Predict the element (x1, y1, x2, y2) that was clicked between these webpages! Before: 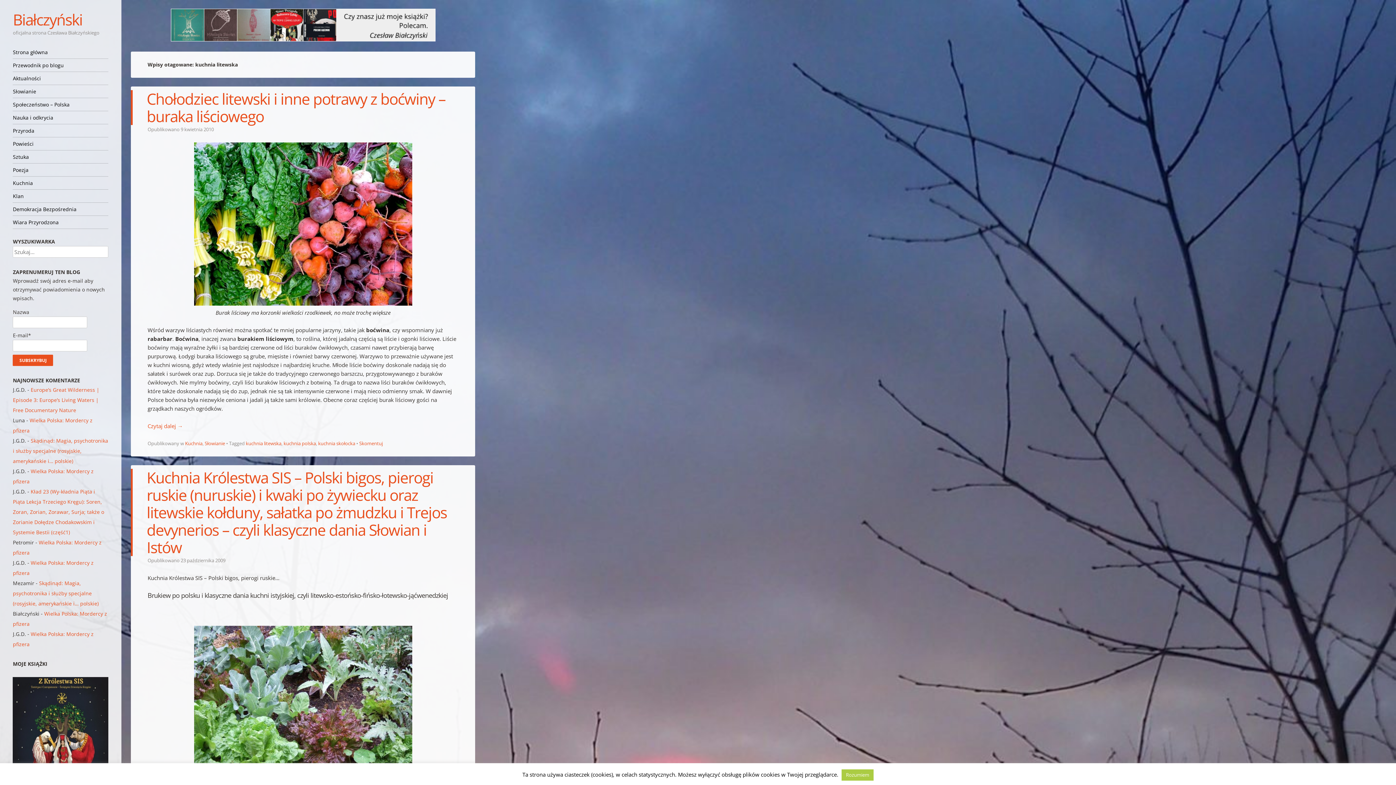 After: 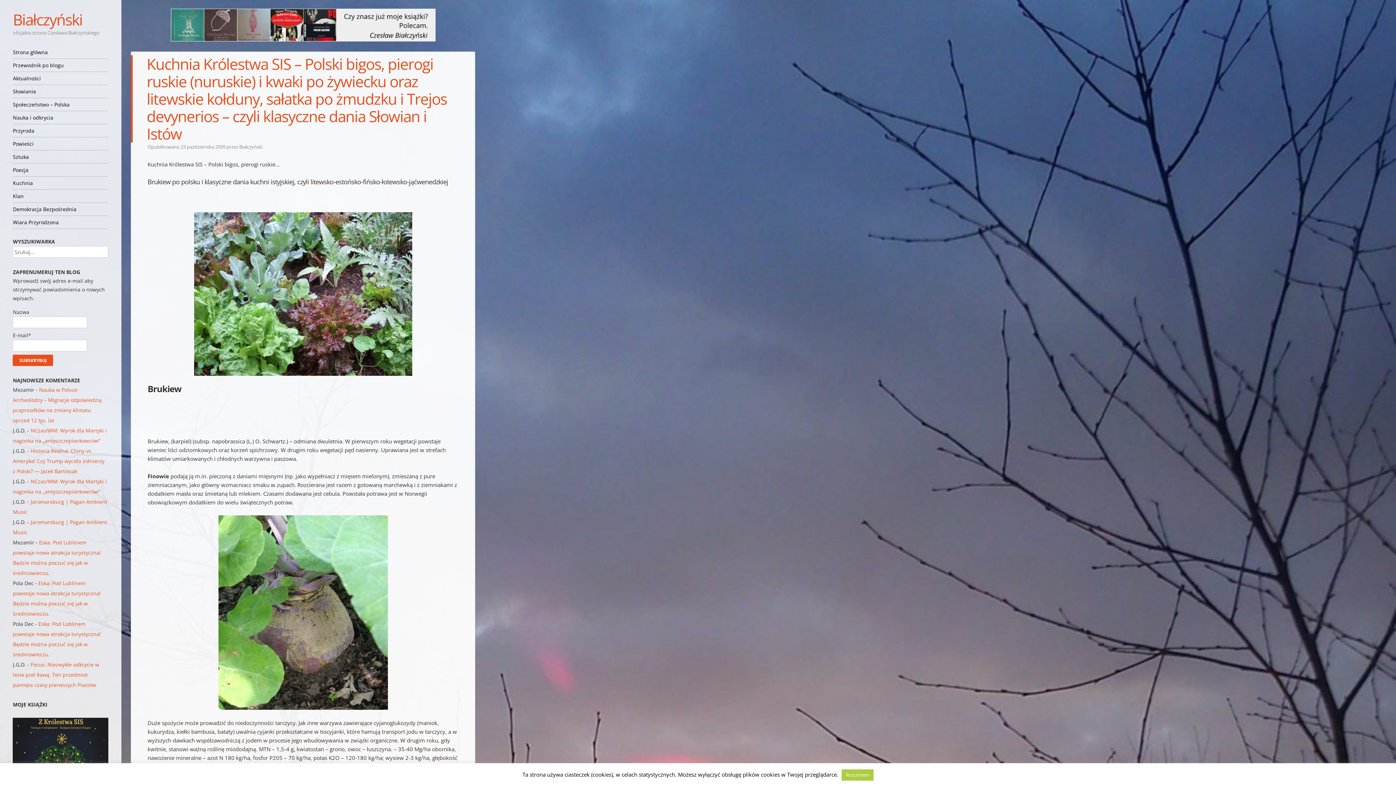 Action: label: 23 października 2009 bbox: (180, 557, 225, 564)